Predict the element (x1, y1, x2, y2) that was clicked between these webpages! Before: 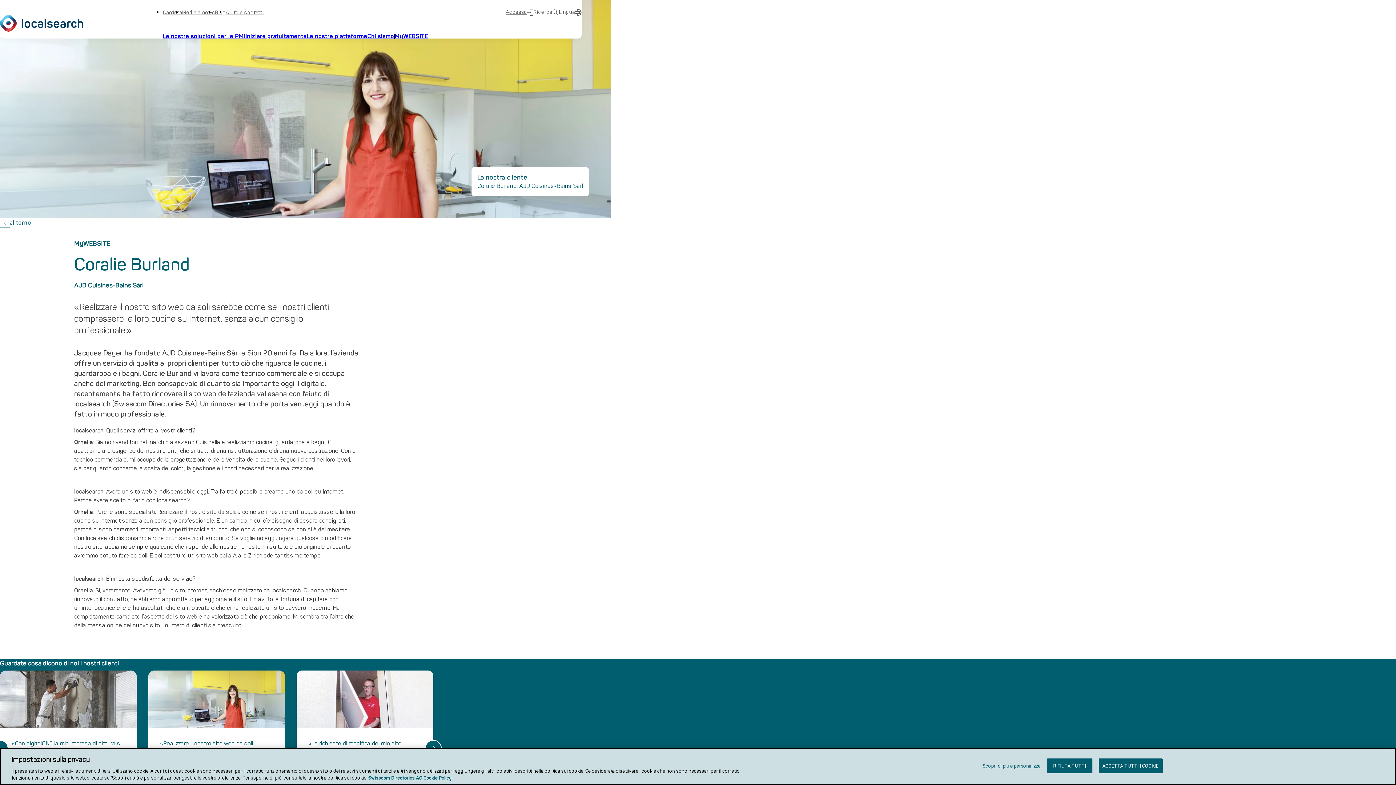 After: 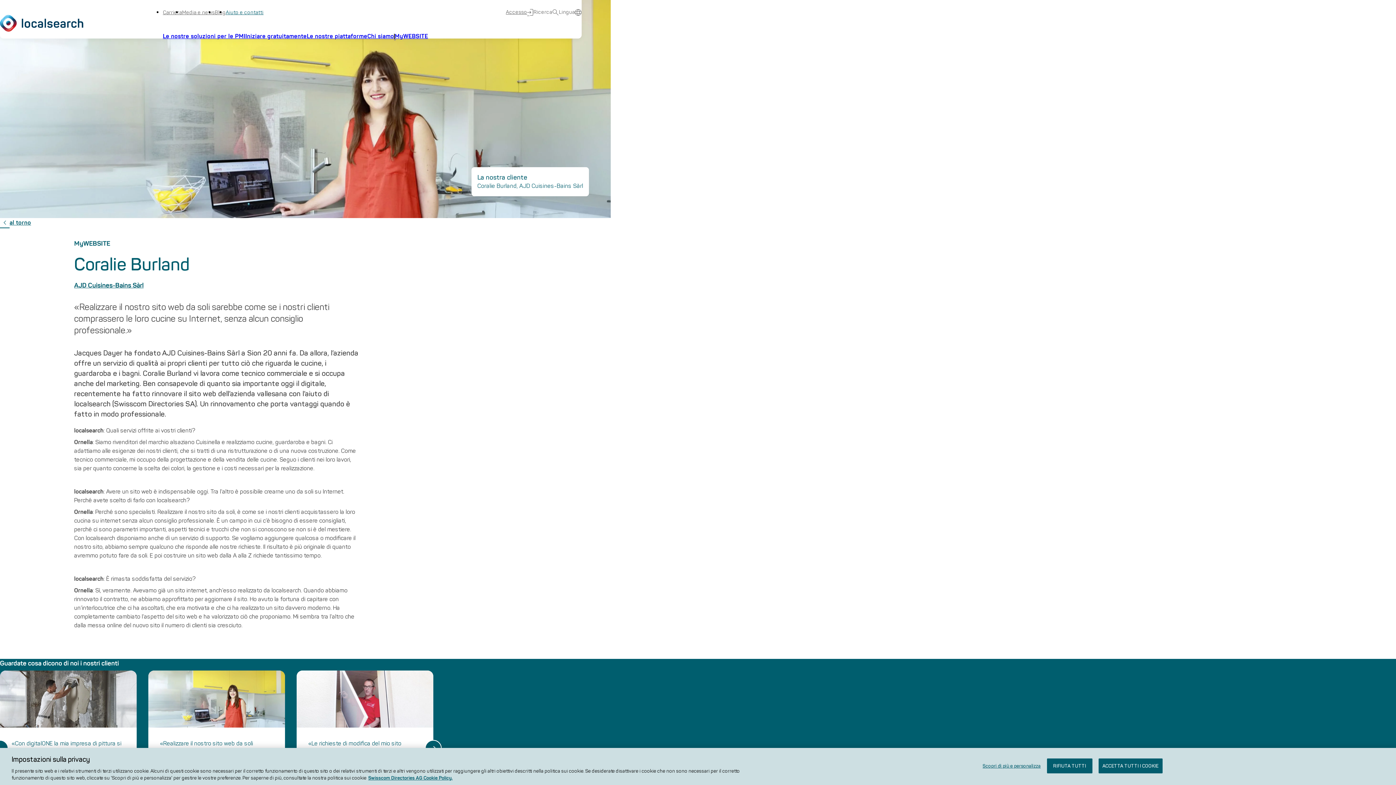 Action: bbox: (225, 9, 263, 15) label: Aiuto e contatti